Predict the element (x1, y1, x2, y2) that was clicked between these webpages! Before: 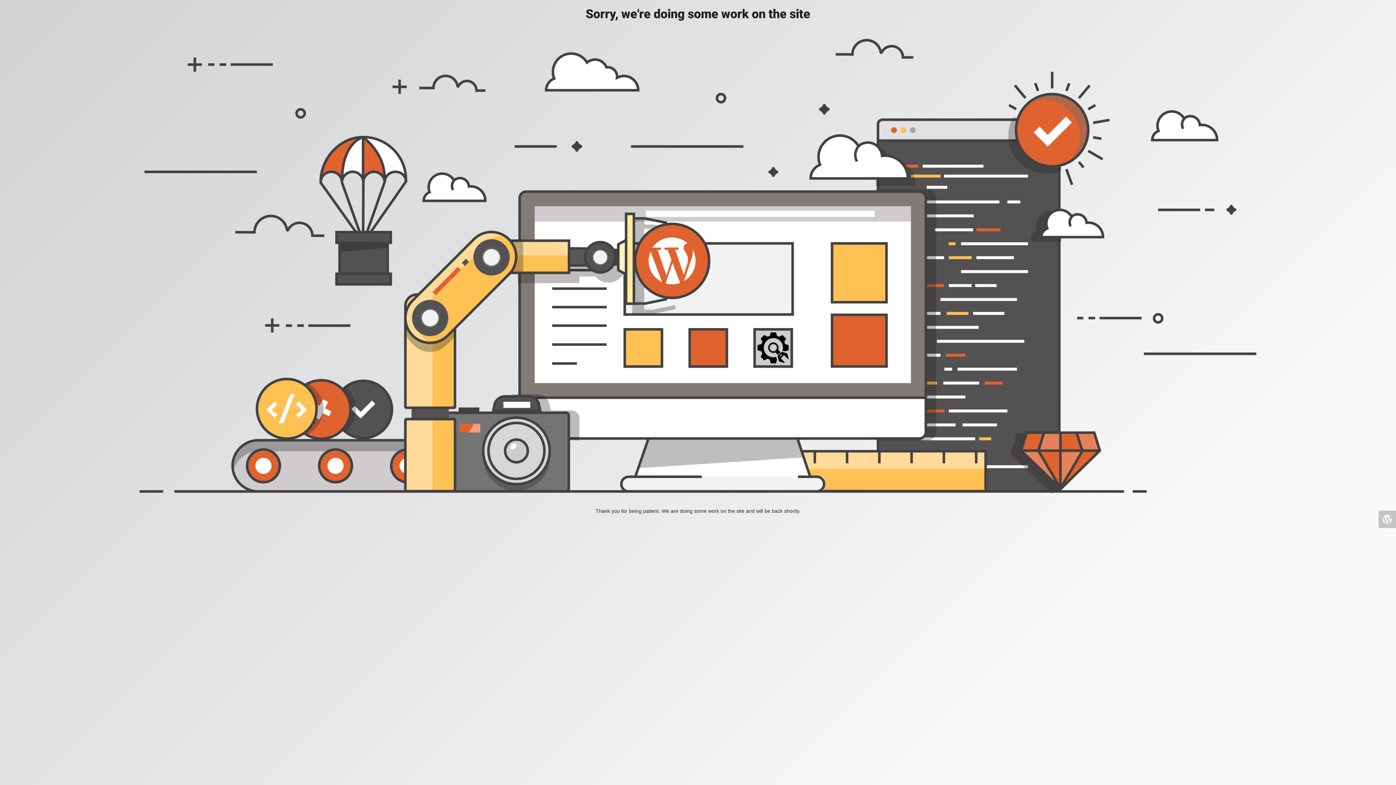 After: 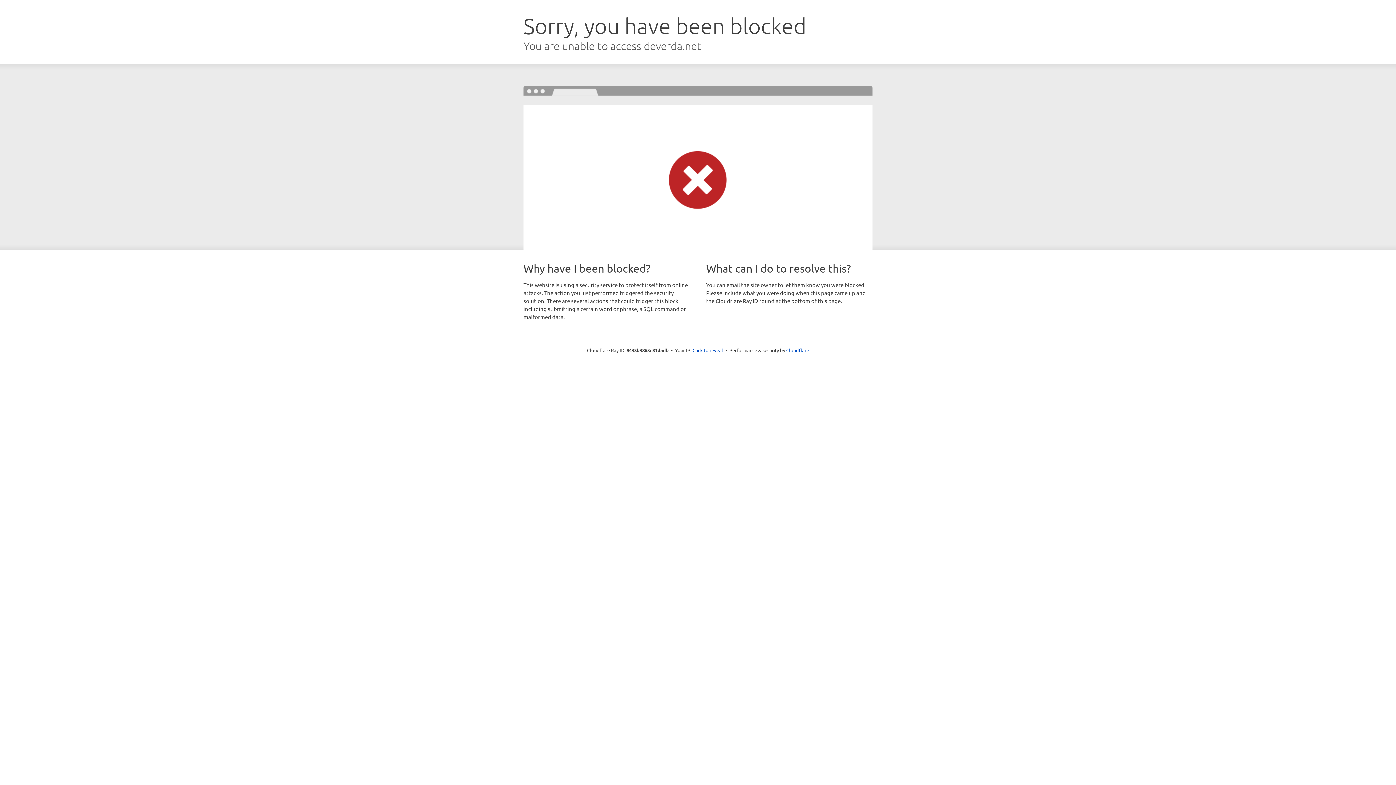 Action: bbox: (1378, 510, 1396, 528)